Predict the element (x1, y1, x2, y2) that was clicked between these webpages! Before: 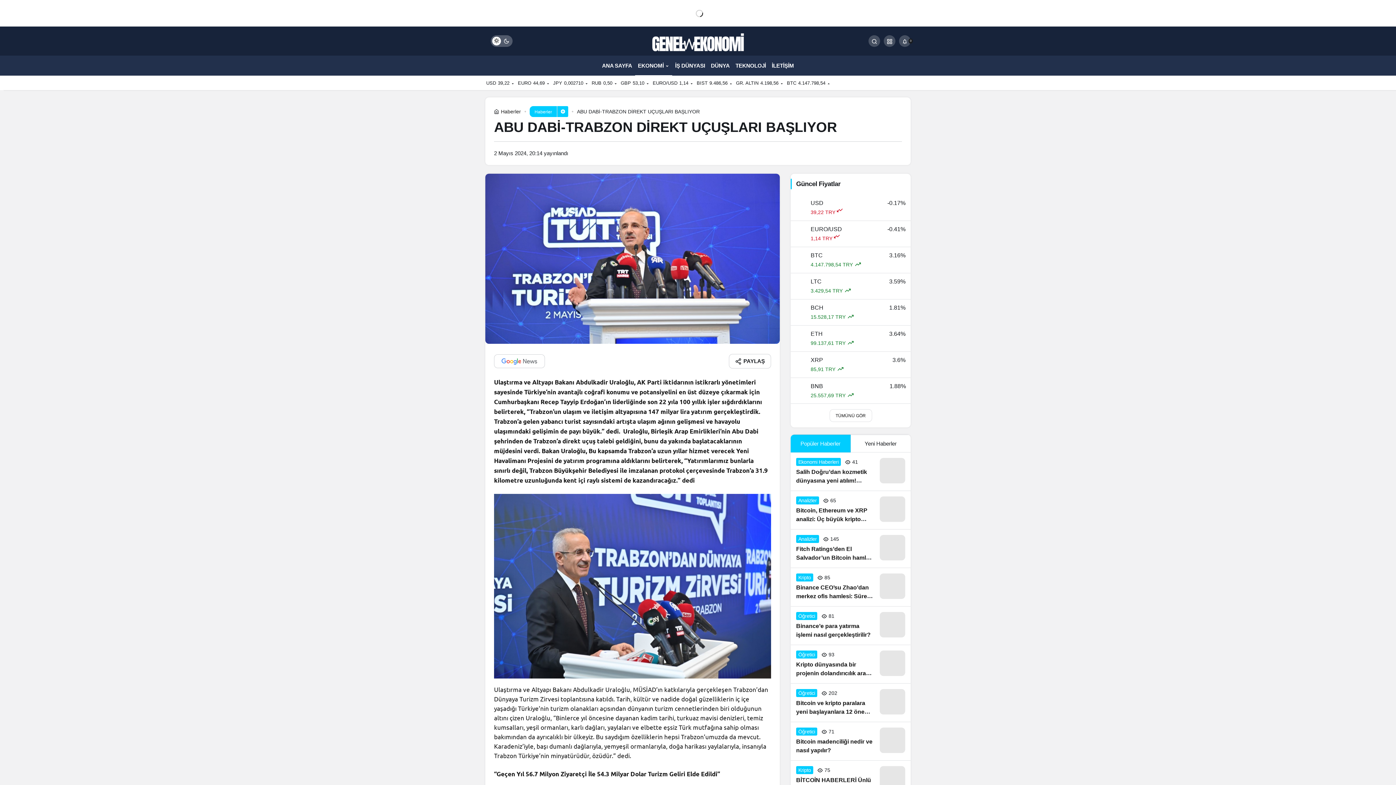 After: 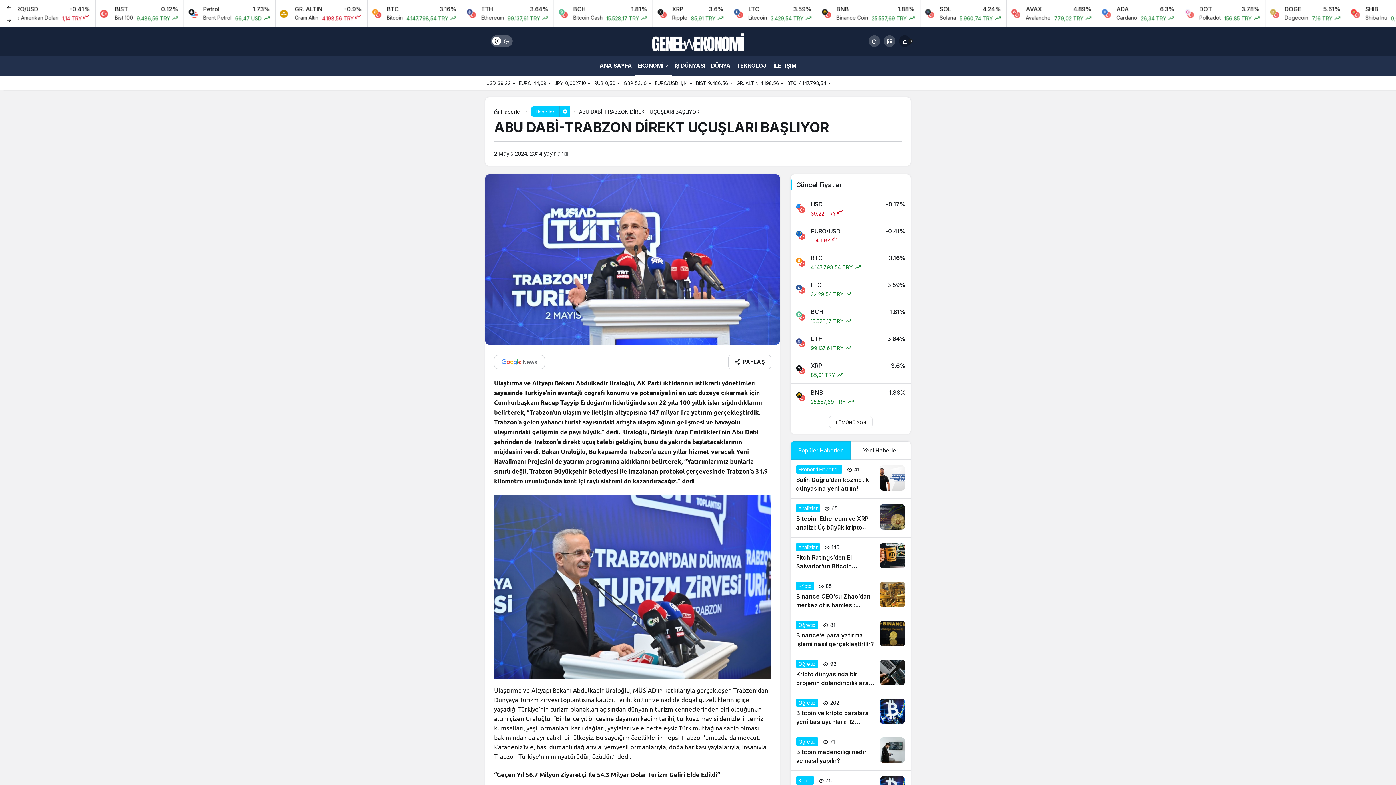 Action: label: Bildirimler (0). bbox: (899, 35, 910, 46)